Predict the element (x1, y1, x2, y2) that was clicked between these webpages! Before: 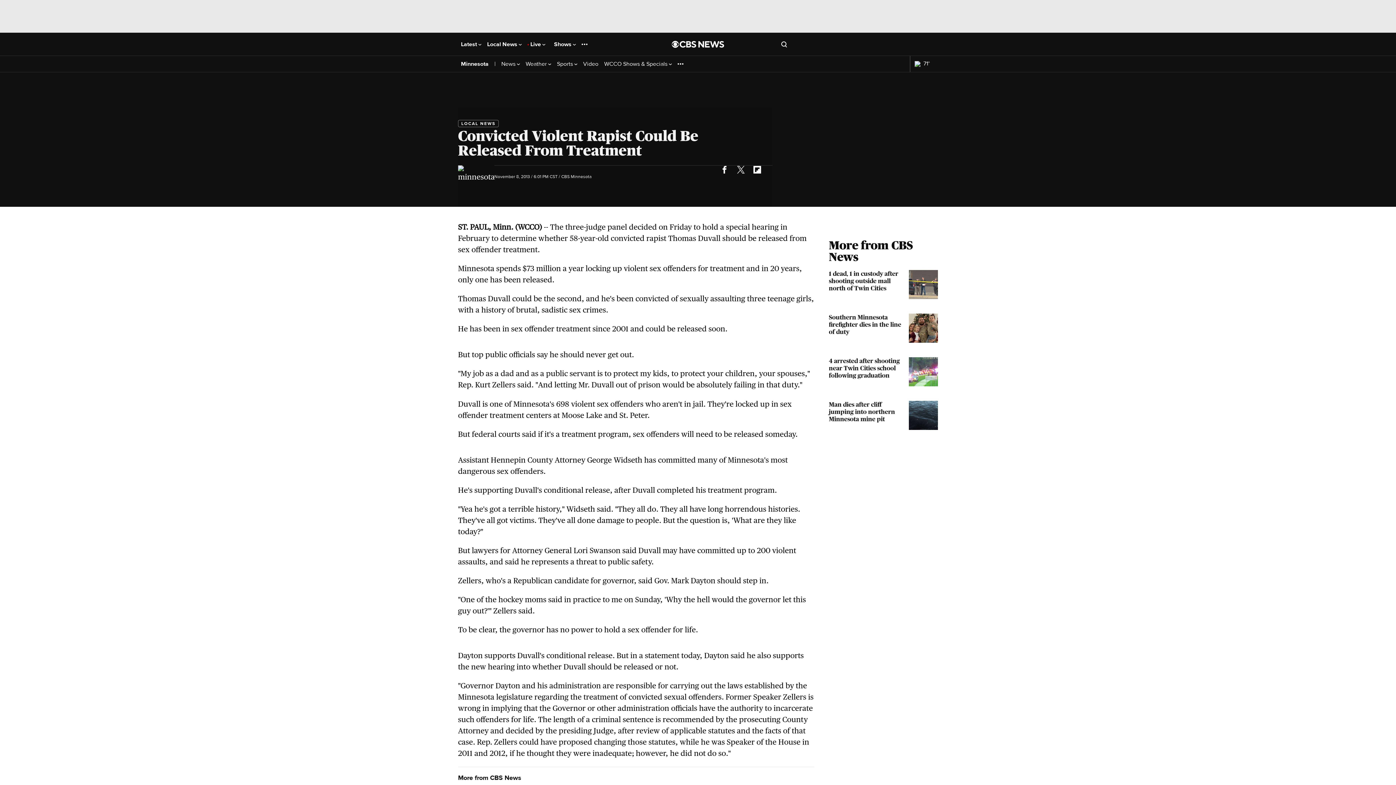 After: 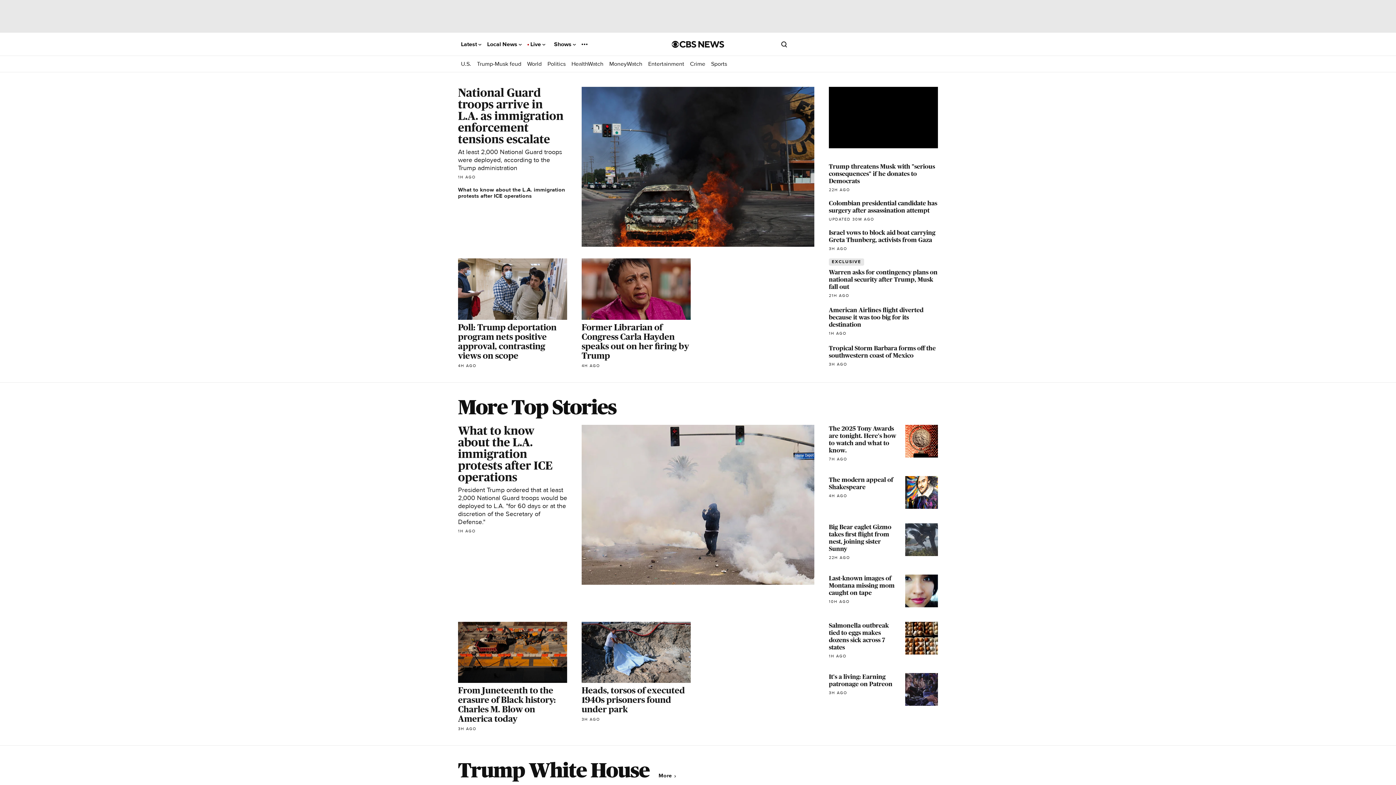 Action: label: Latest  bbox: (461, 41, 481, 47)